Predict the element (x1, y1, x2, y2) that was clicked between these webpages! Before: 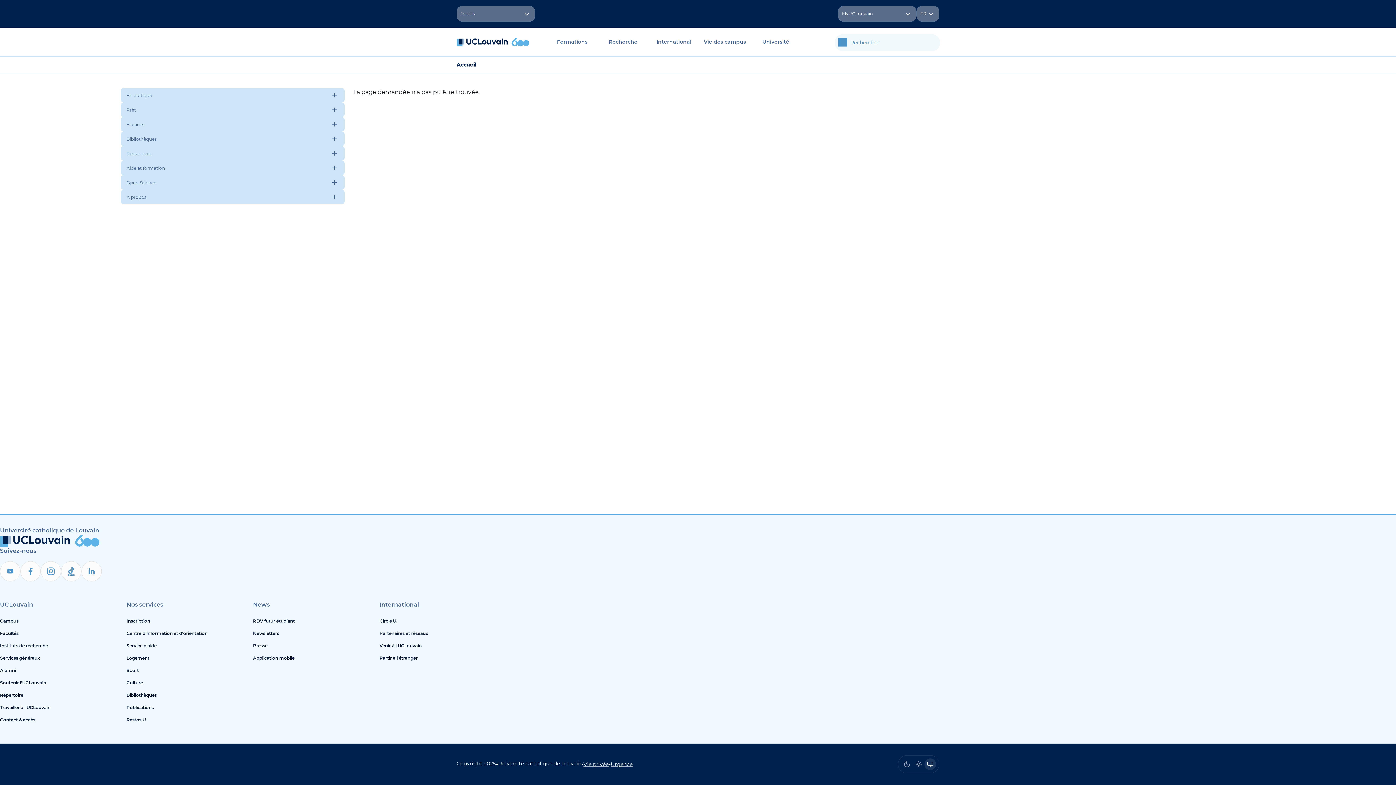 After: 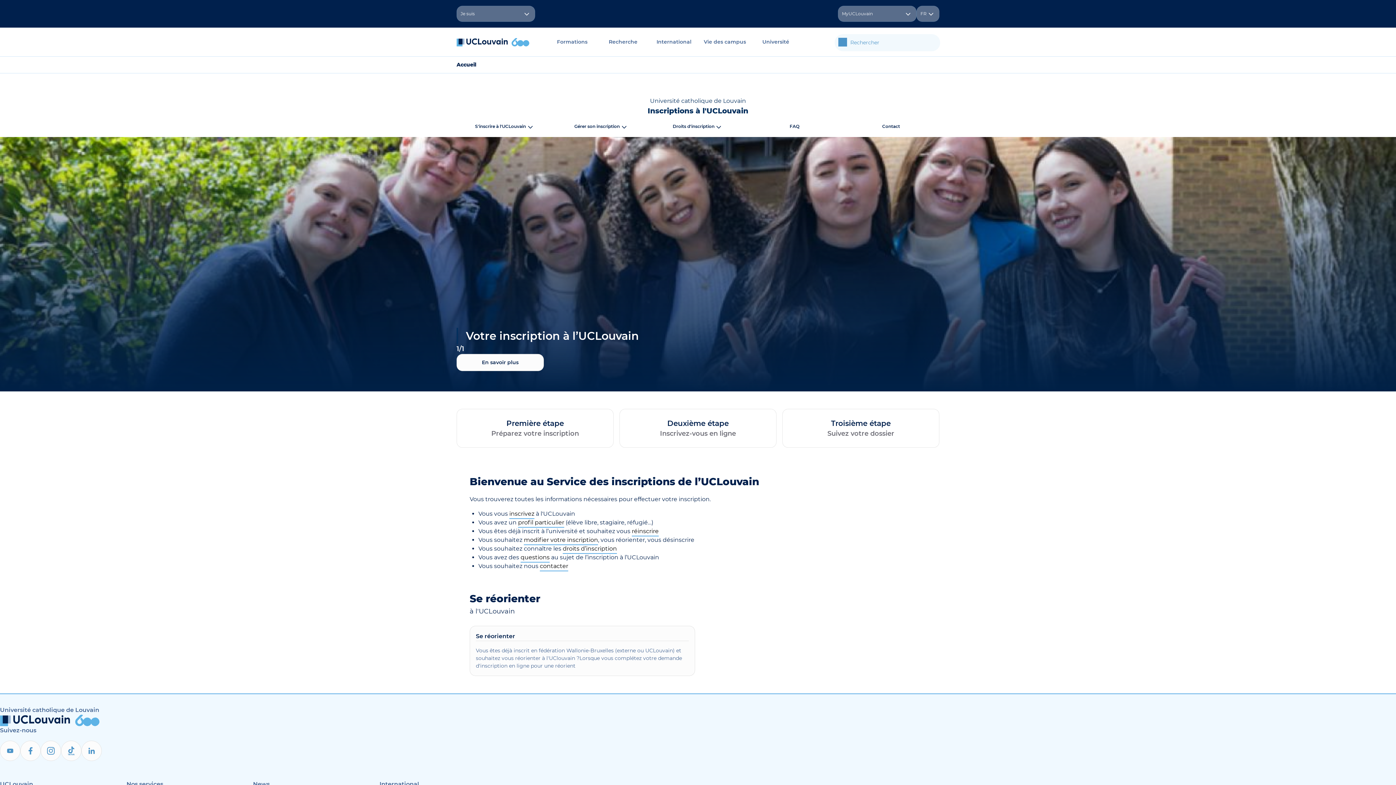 Action: label: Inscription bbox: (126, 615, 247, 627)